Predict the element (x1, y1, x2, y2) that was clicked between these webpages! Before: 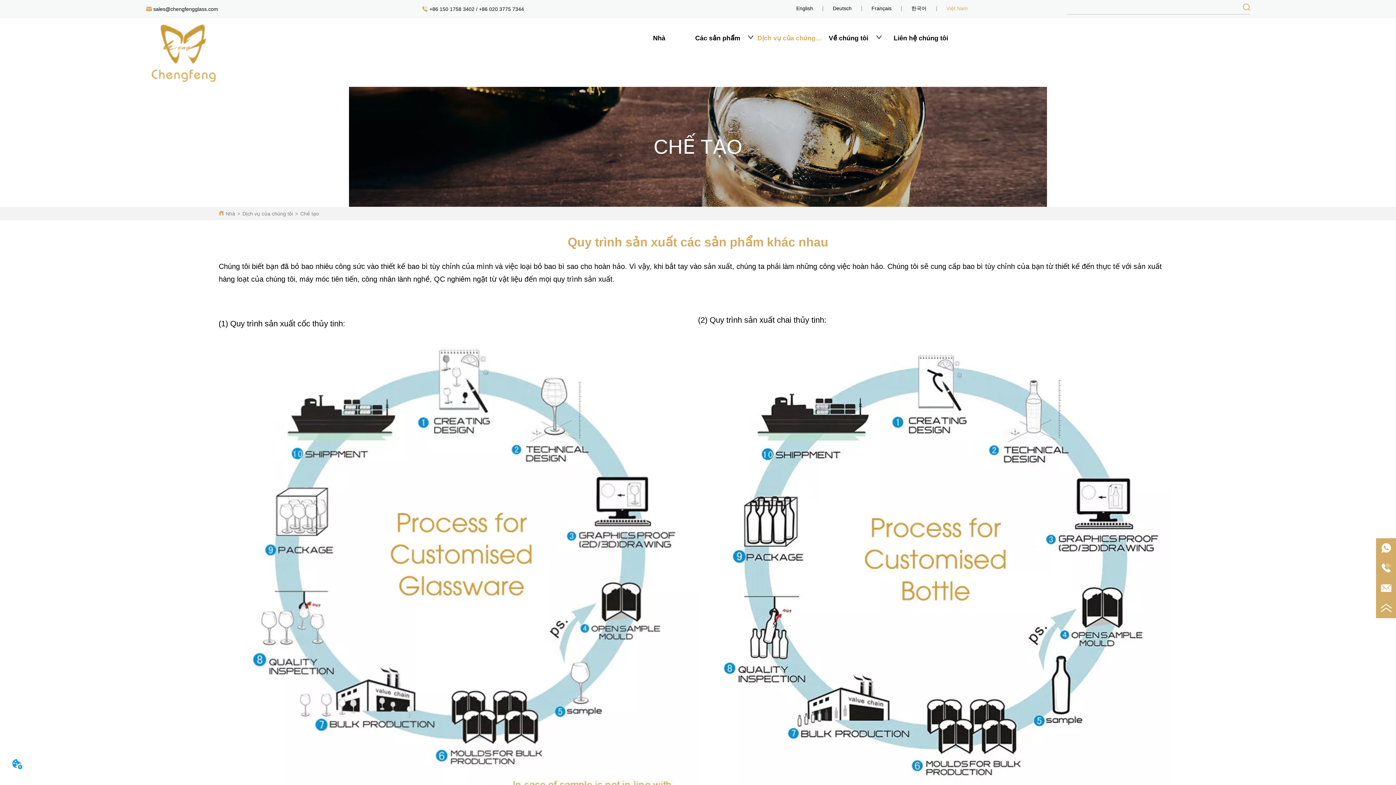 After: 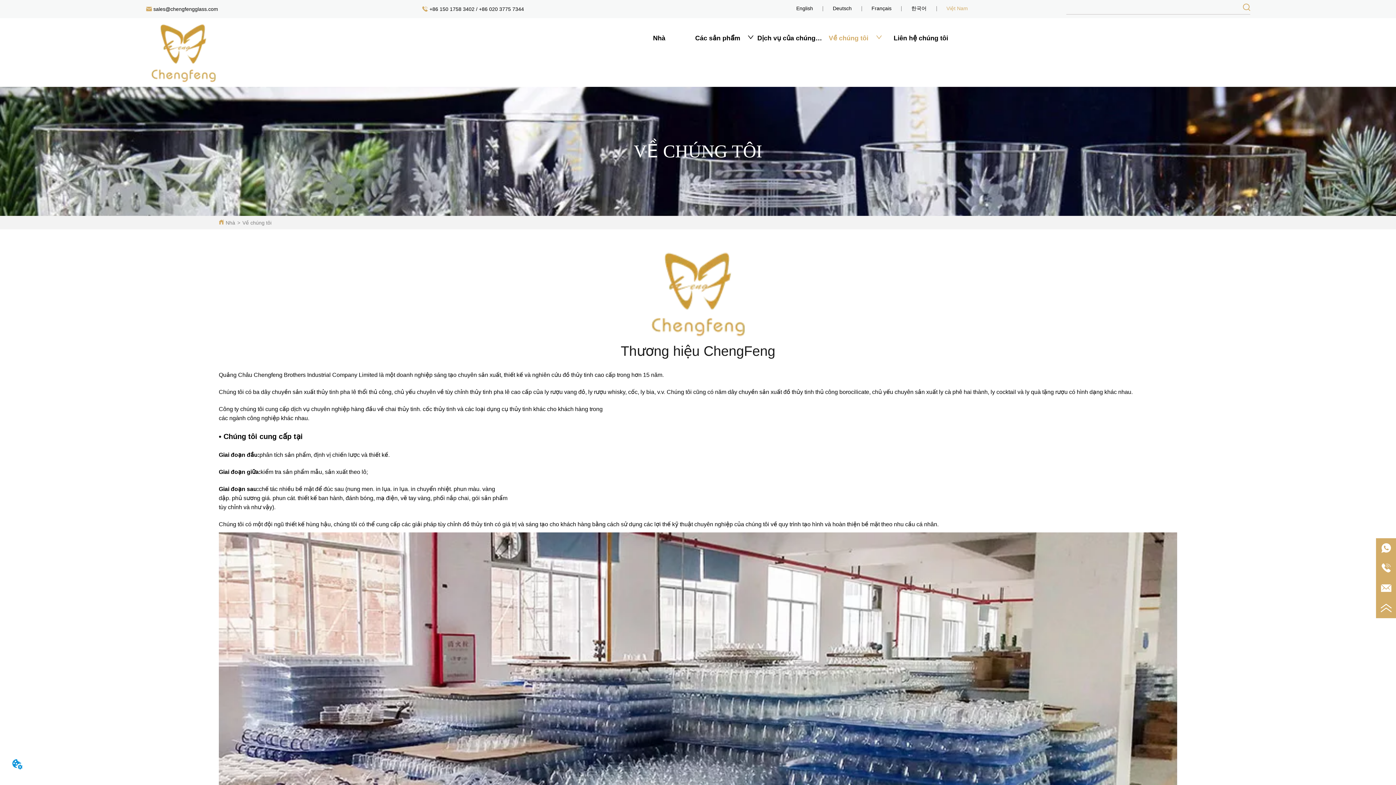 Action: bbox: (822, 30, 888, 45) label: Về chúng tôi